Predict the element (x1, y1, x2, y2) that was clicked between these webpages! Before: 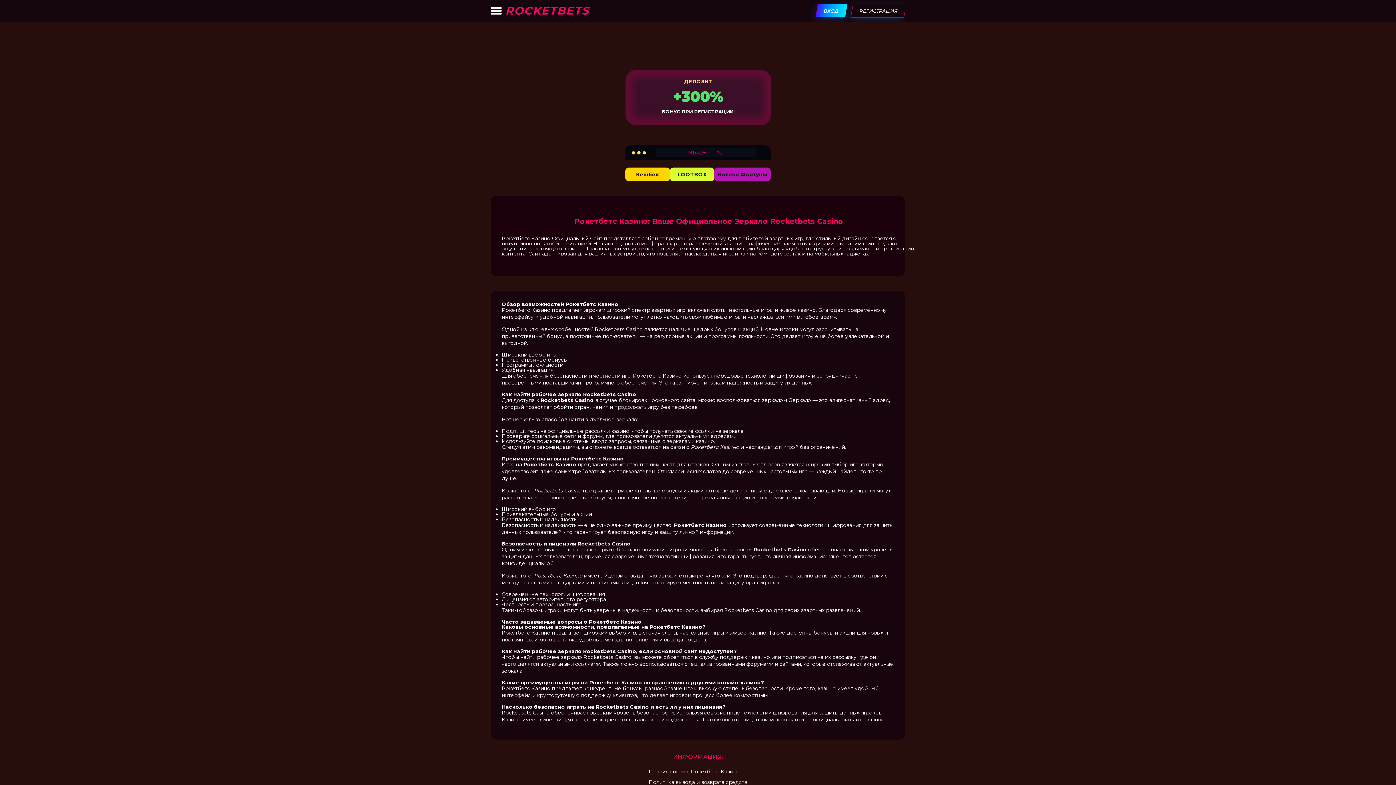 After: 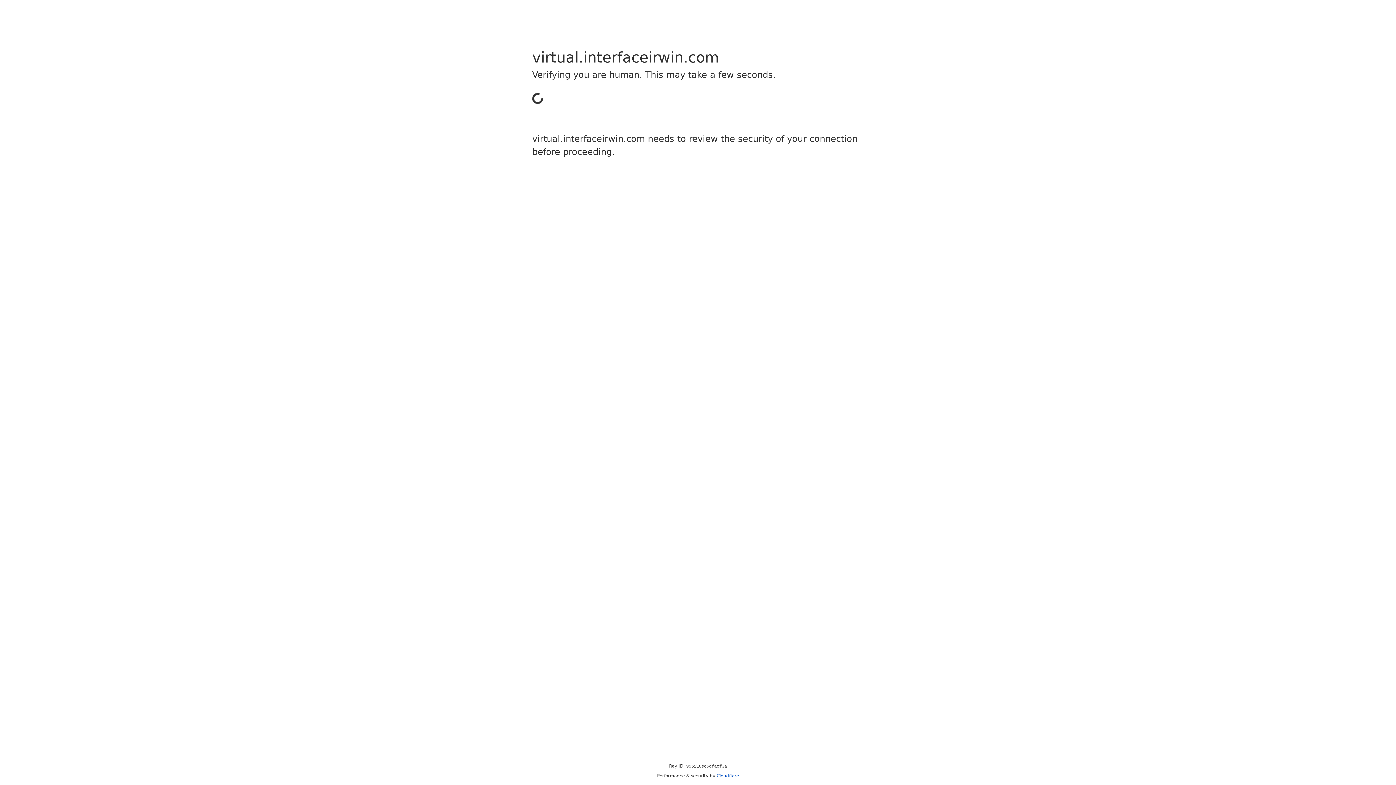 Action: bbox: (625, 167, 670, 181) label: Кешбек